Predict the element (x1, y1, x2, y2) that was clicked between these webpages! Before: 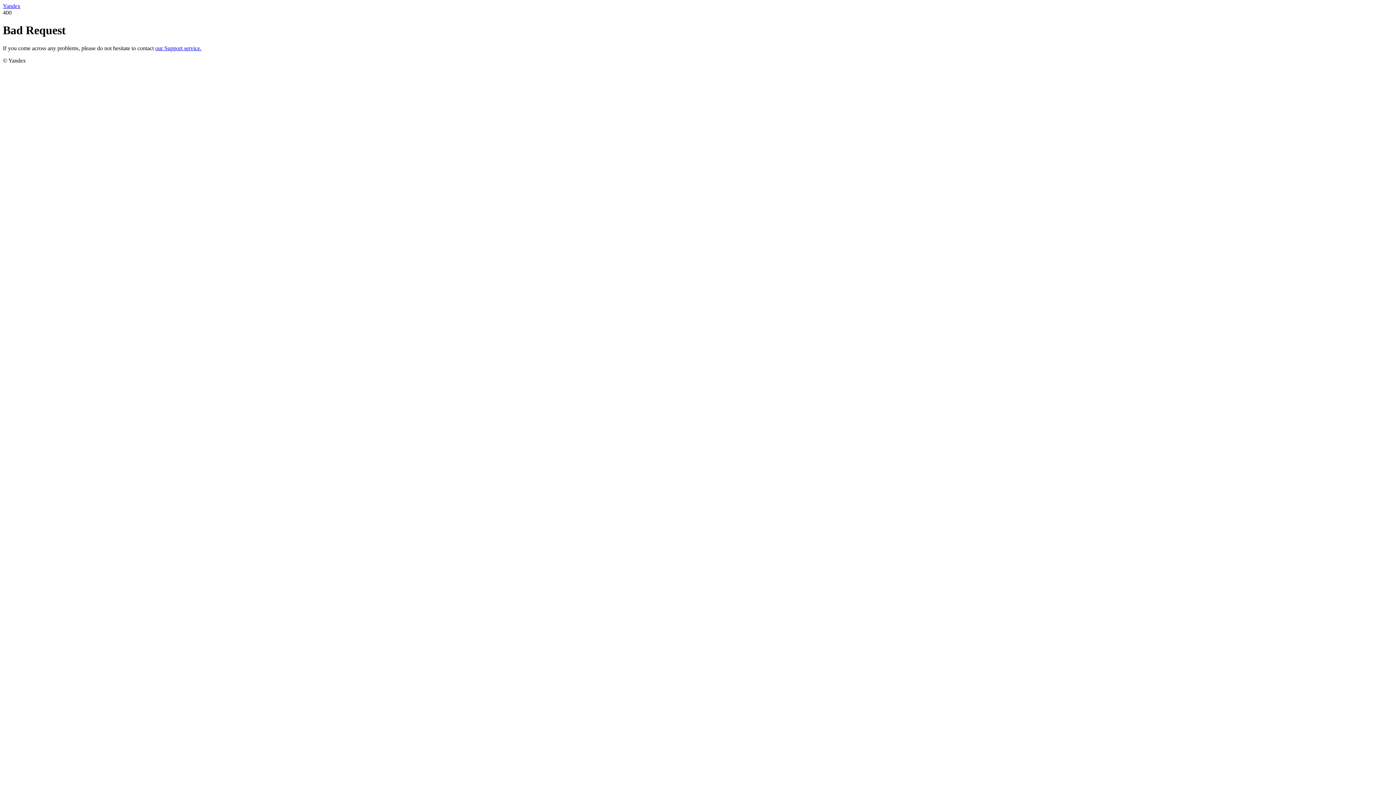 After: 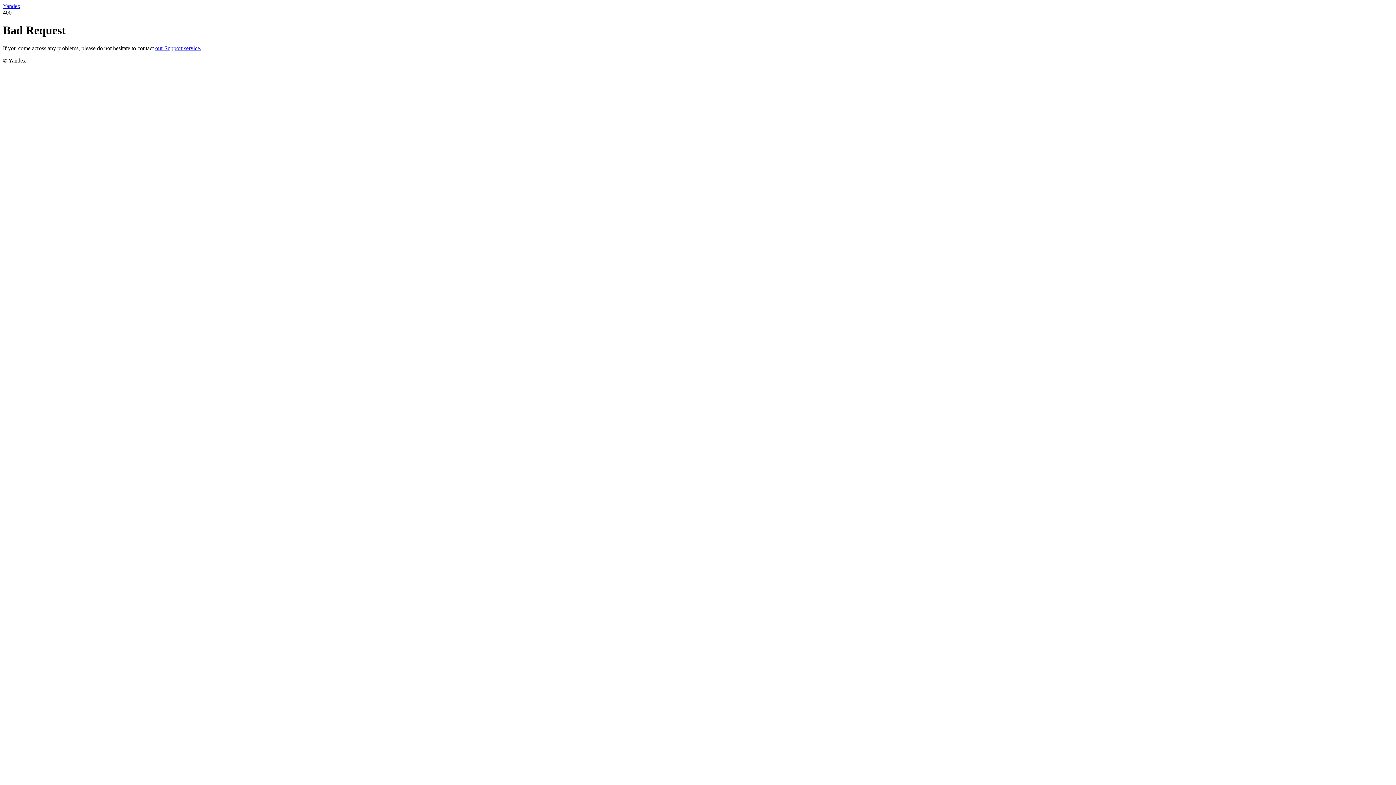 Action: bbox: (2, 2, 20, 9) label: Yandex